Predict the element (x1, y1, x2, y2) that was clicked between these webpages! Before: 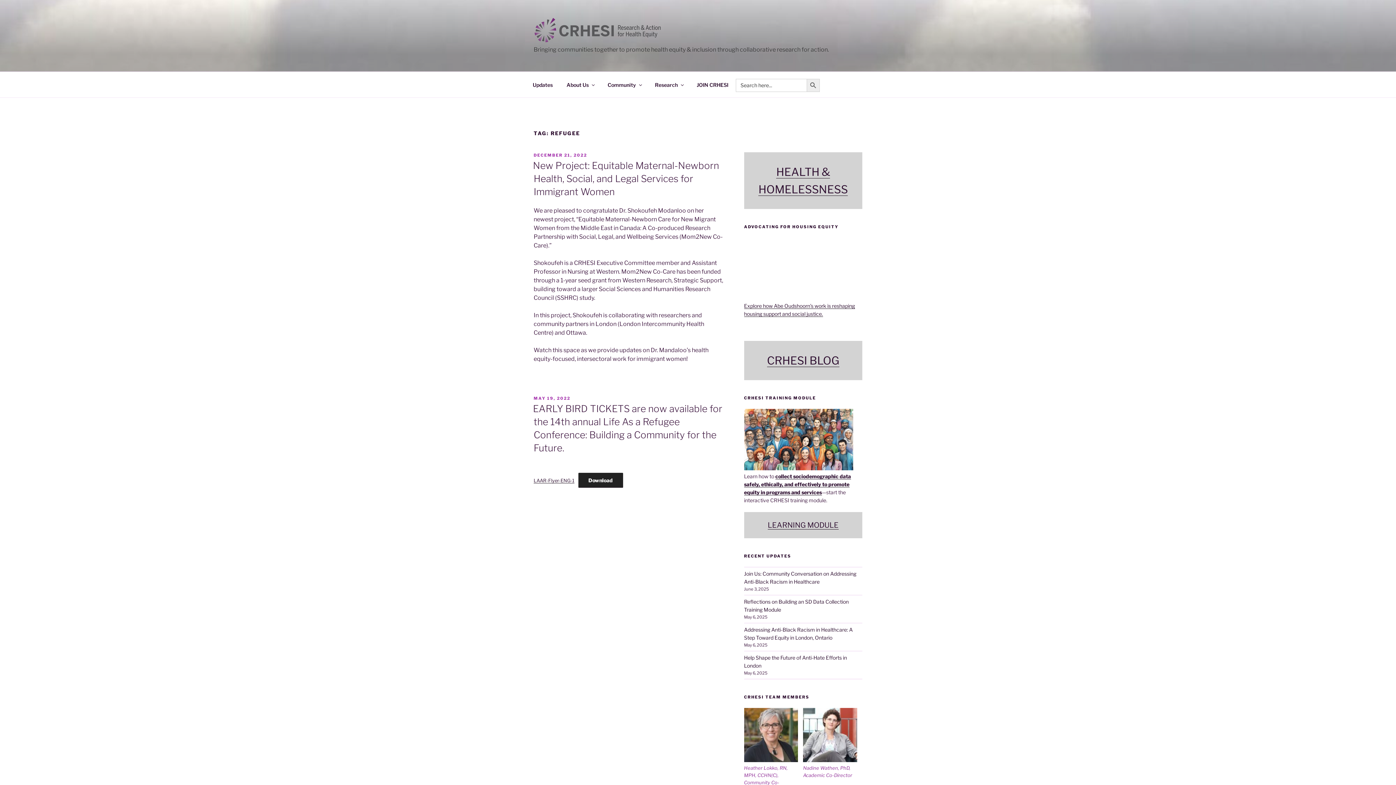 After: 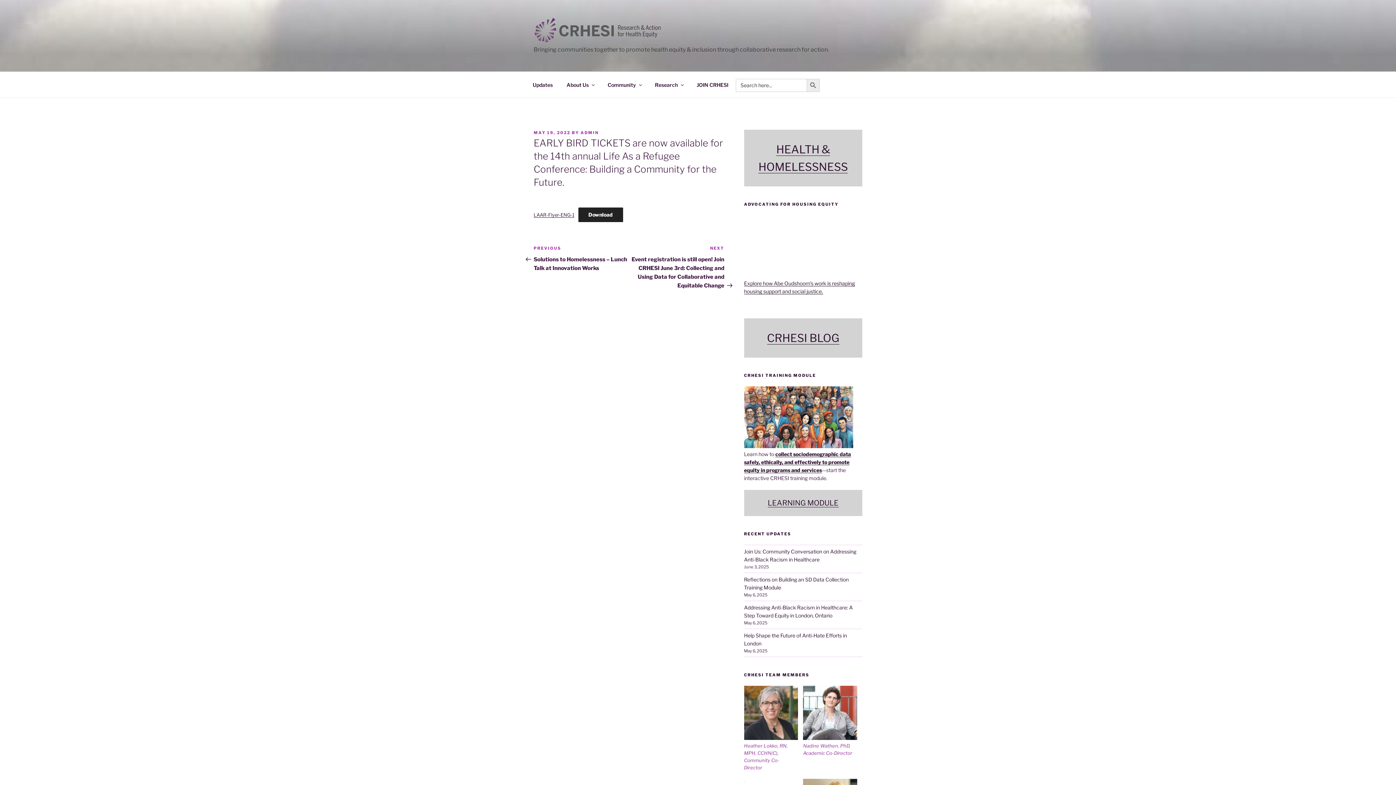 Action: label: MAY 19, 2022 bbox: (533, 396, 570, 401)